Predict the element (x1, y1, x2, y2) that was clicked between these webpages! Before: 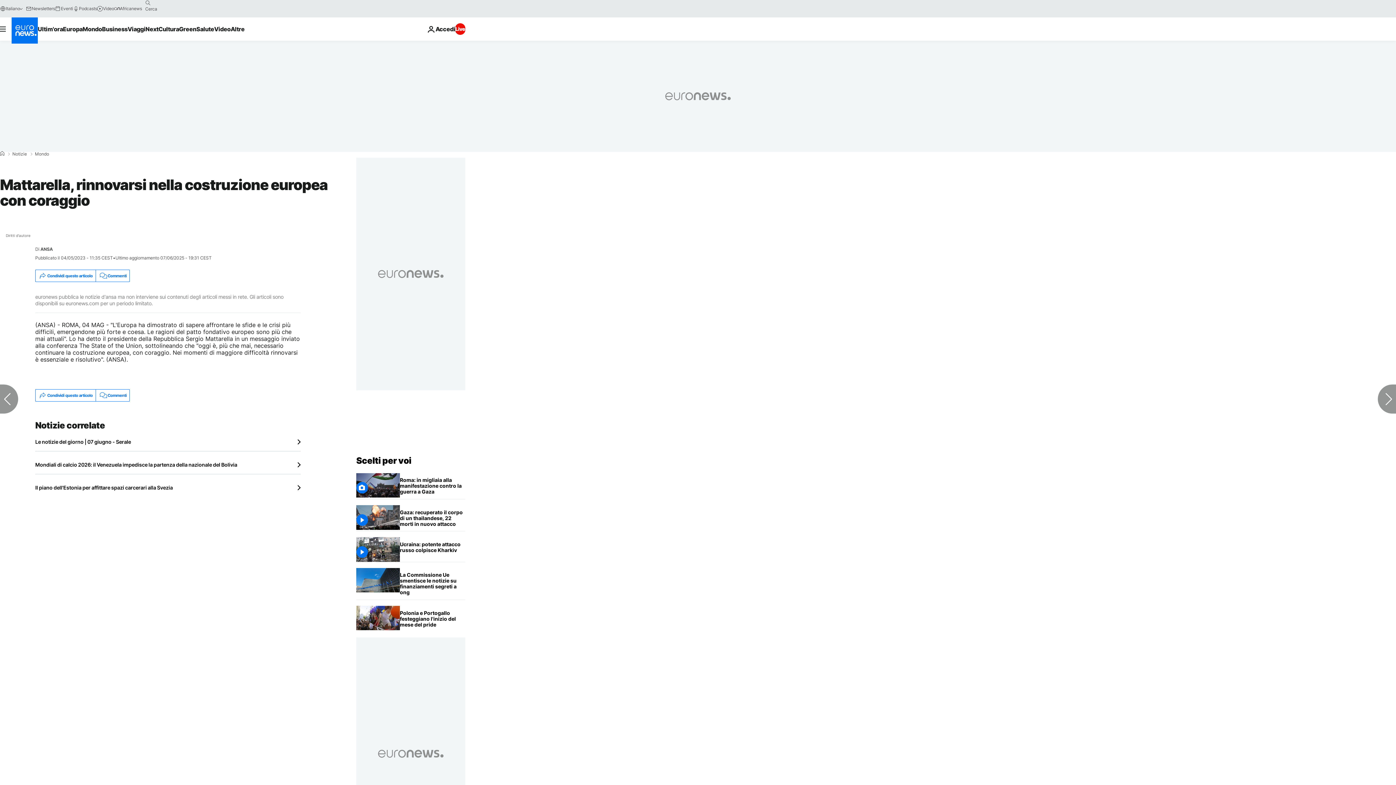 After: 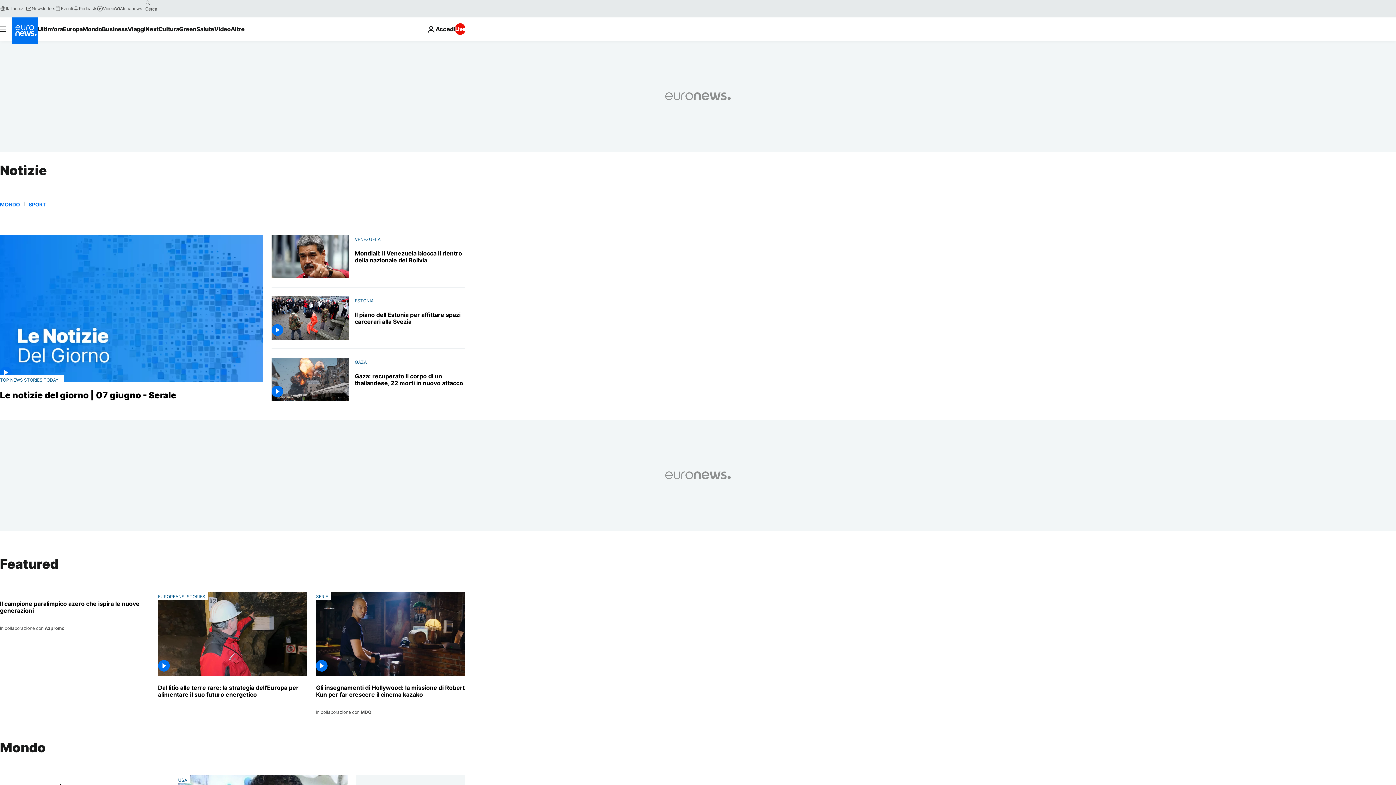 Action: bbox: (12, 152, 26, 156) label: Notizie